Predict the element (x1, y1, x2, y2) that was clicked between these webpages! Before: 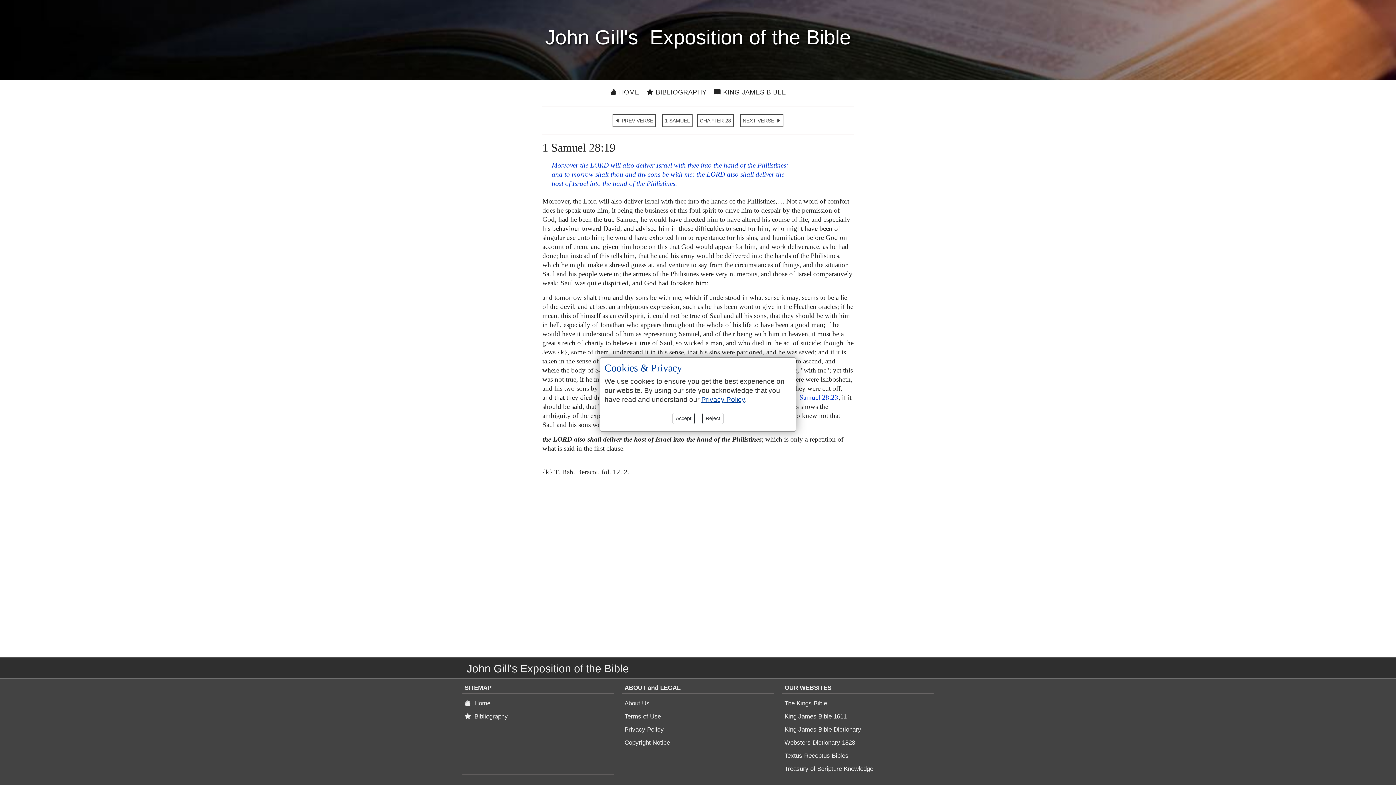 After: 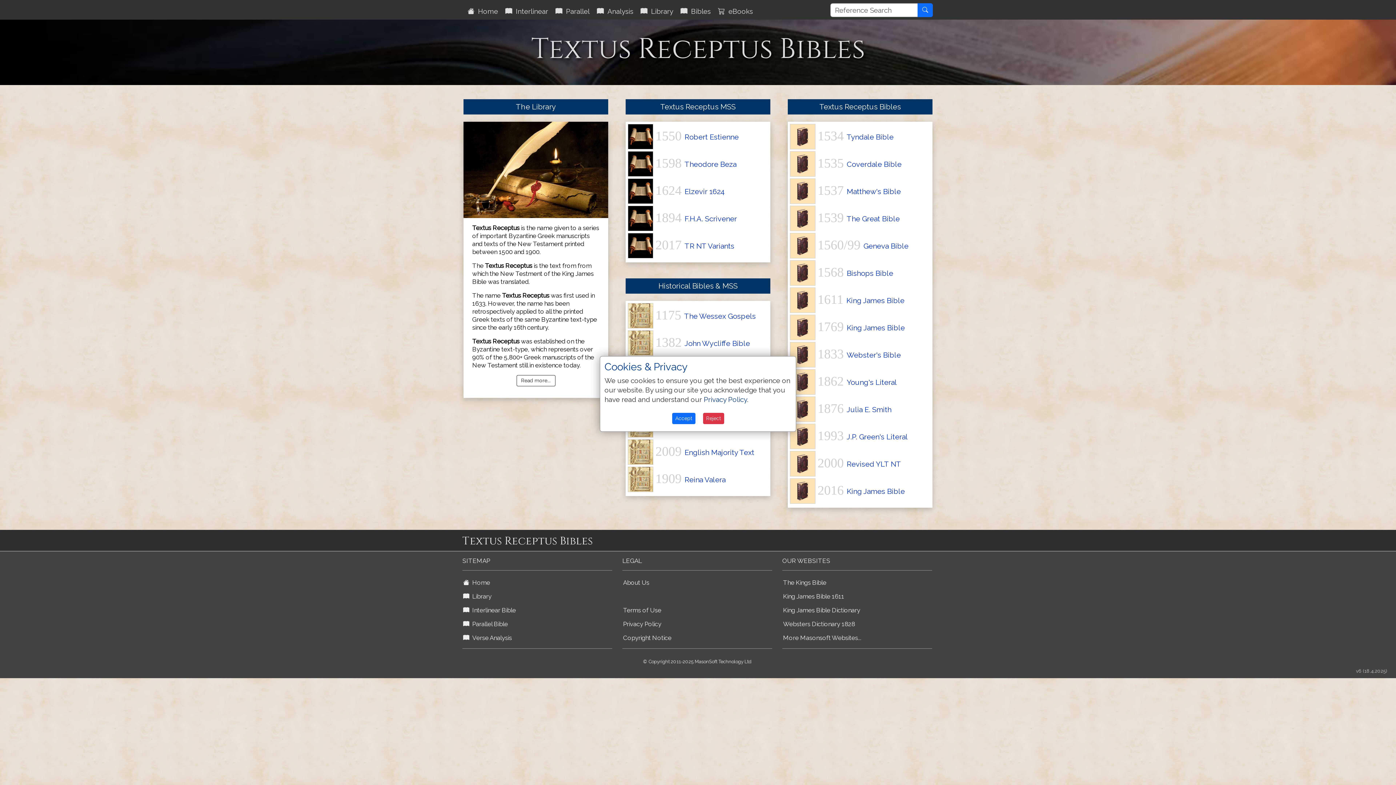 Action: label: Textus Receptus Bibles bbox: (782, 750, 850, 761)